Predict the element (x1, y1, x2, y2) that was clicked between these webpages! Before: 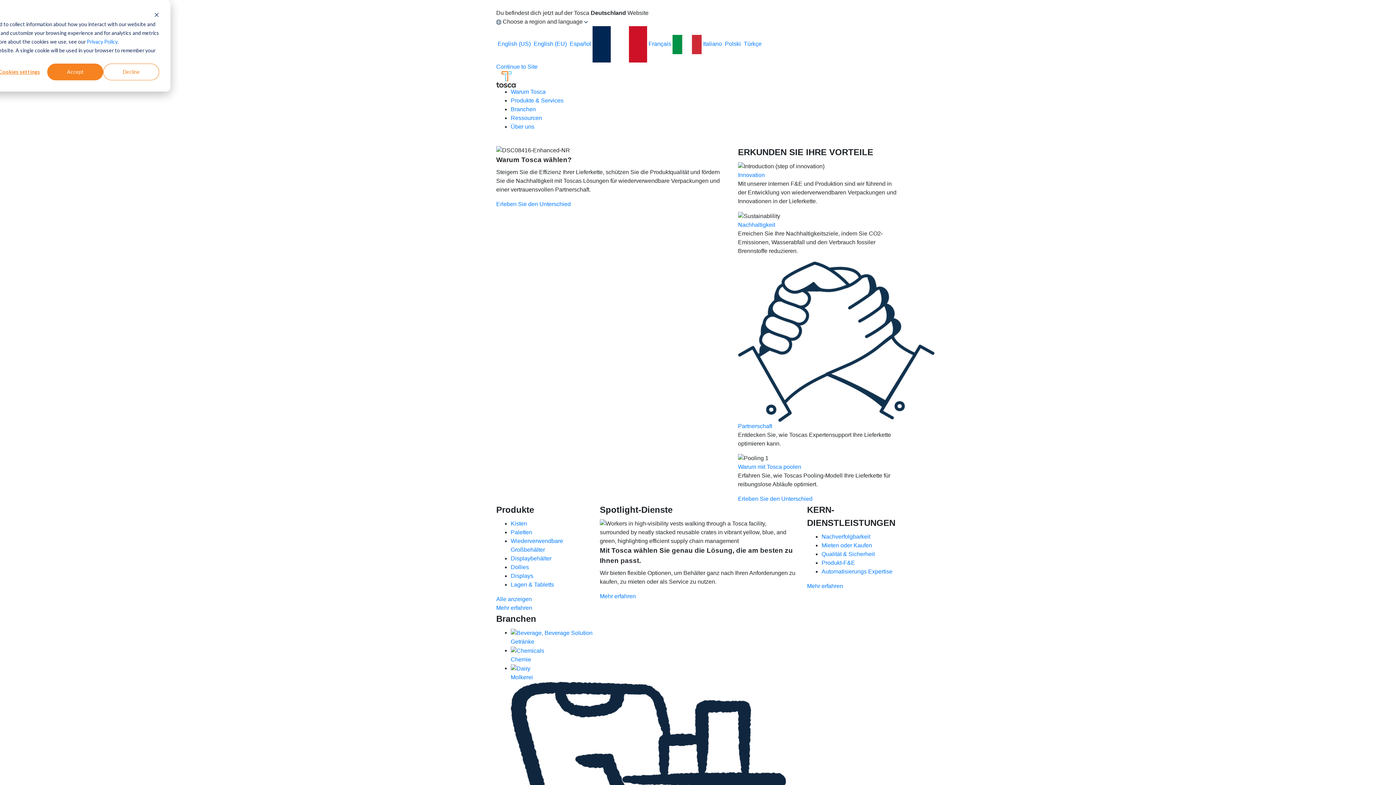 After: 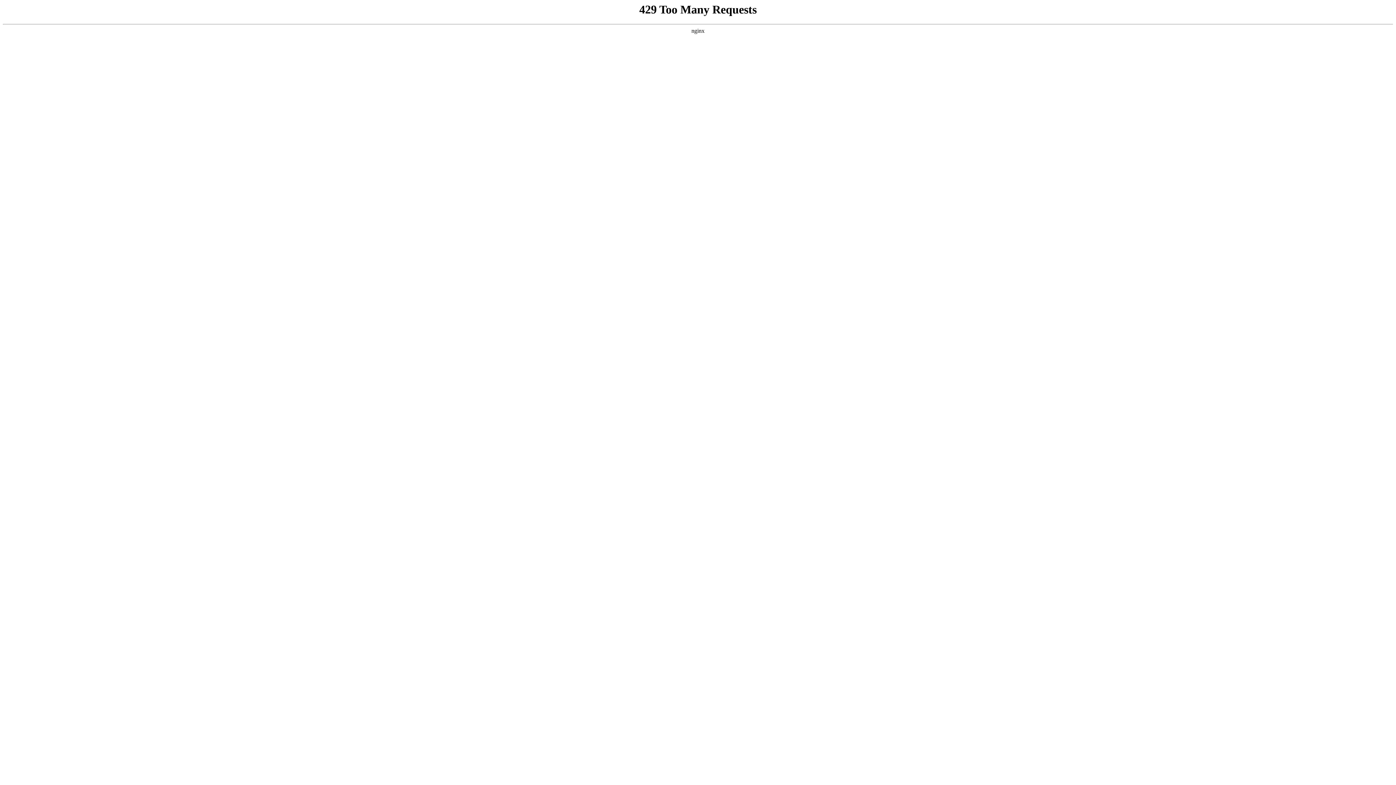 Action: label: Erleben Sie den Unterschied bbox: (496, 201, 570, 207)